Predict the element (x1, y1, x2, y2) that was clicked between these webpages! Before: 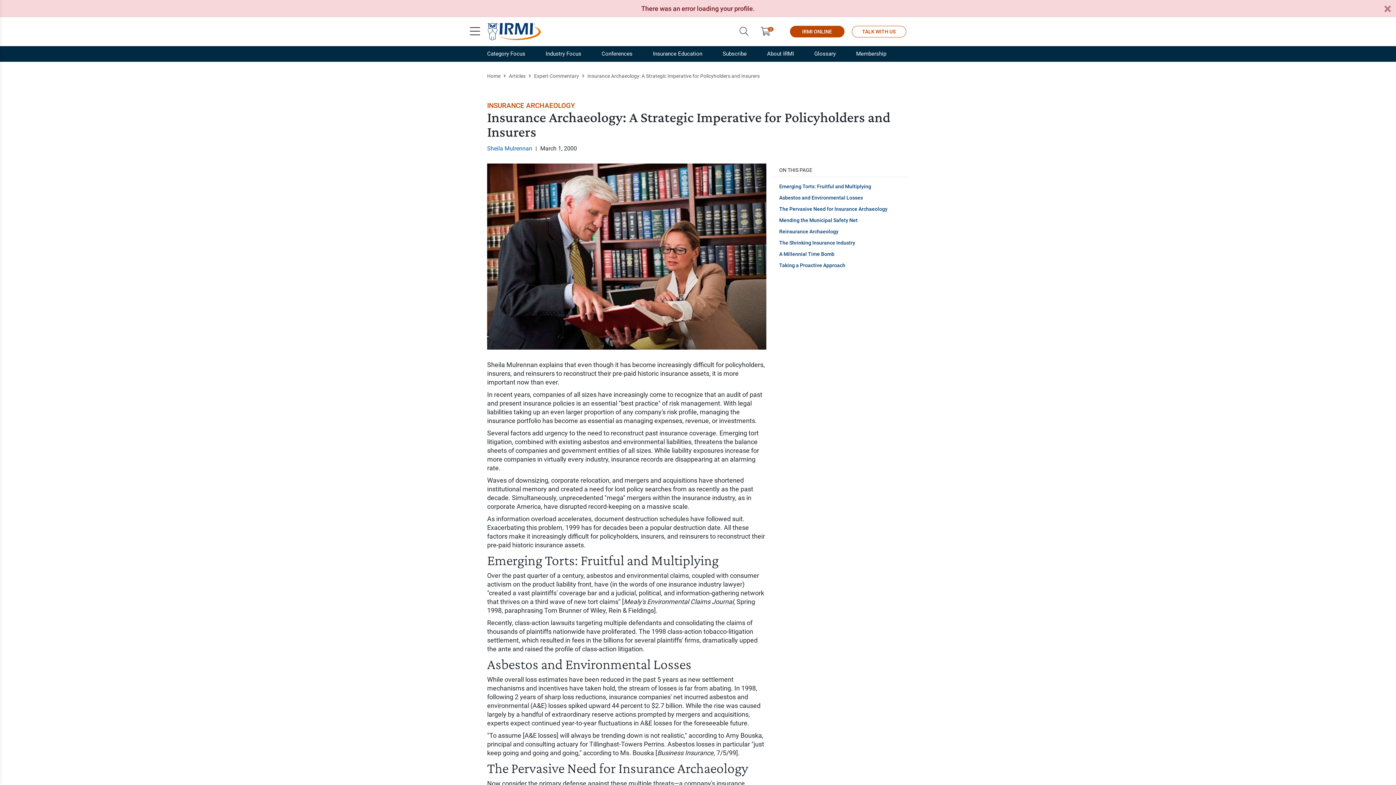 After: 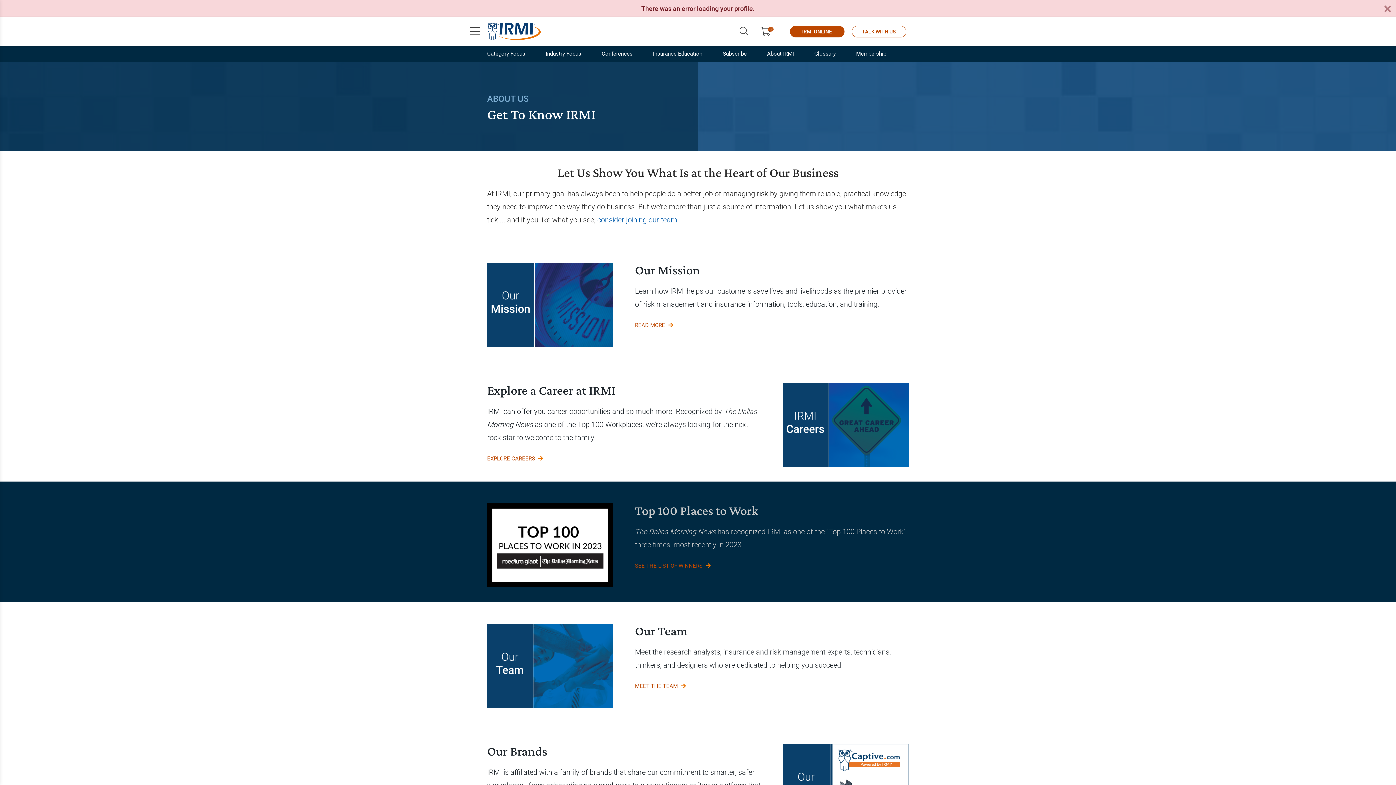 Action: label: About IRMI bbox: (767, 46, 794, 61)